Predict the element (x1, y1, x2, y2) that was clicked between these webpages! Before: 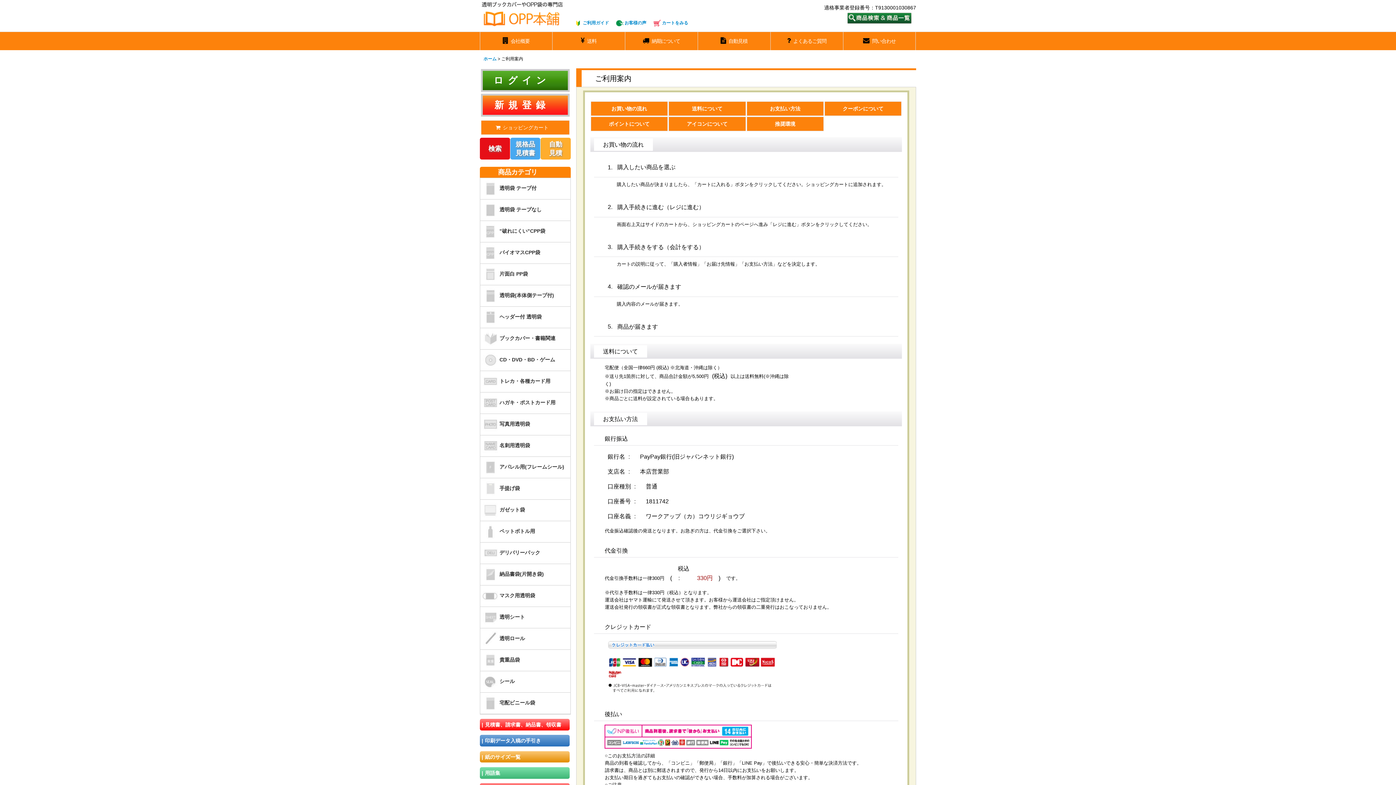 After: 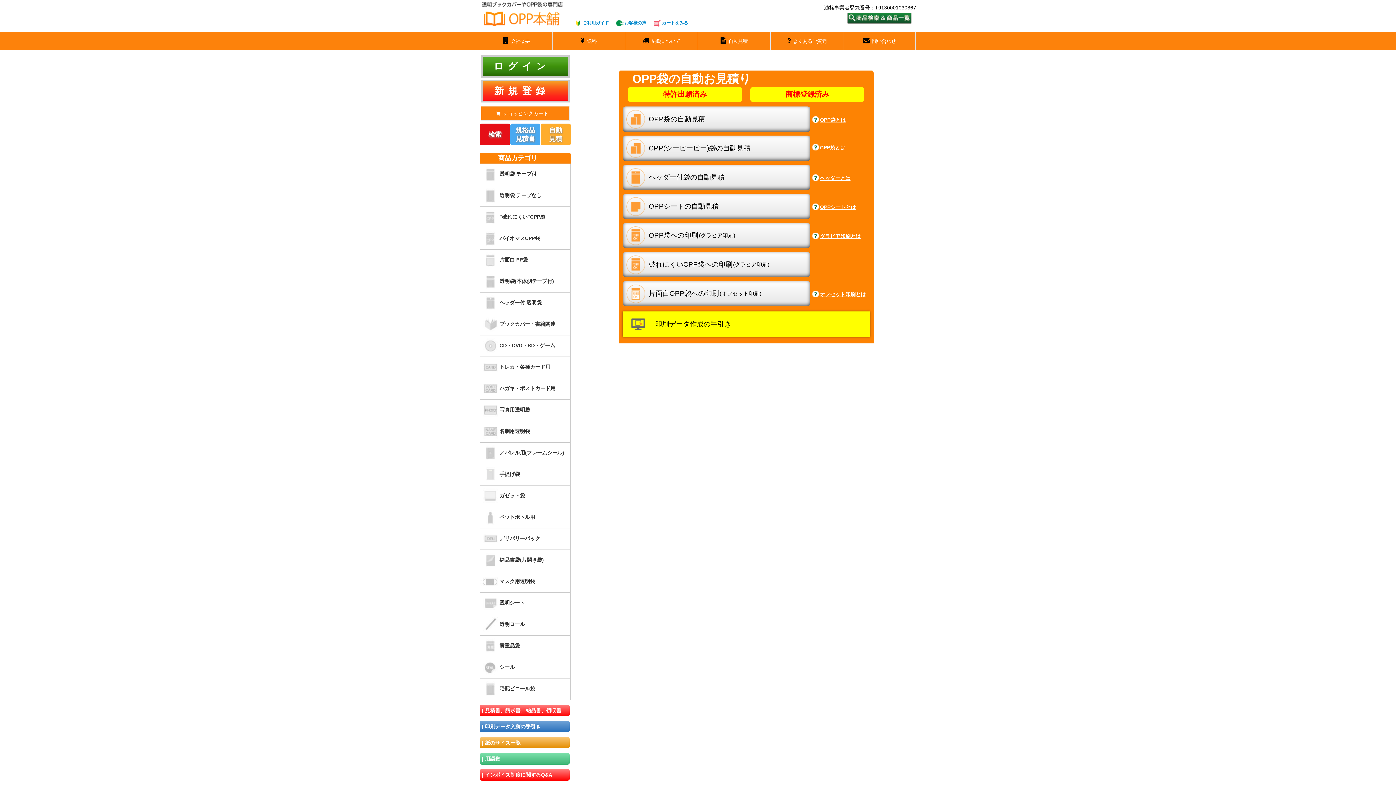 Action: label: 自動
見積 bbox: (540, 137, 570, 159)